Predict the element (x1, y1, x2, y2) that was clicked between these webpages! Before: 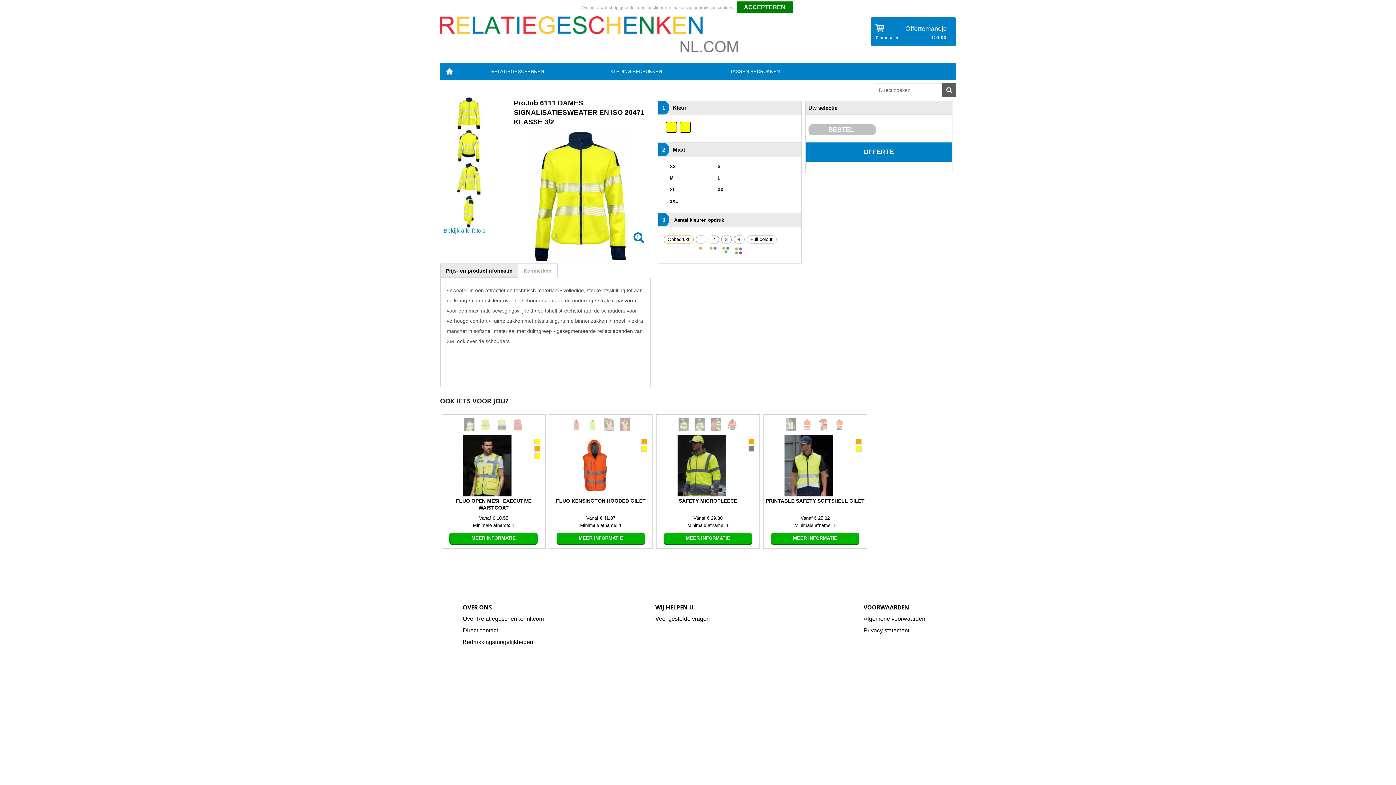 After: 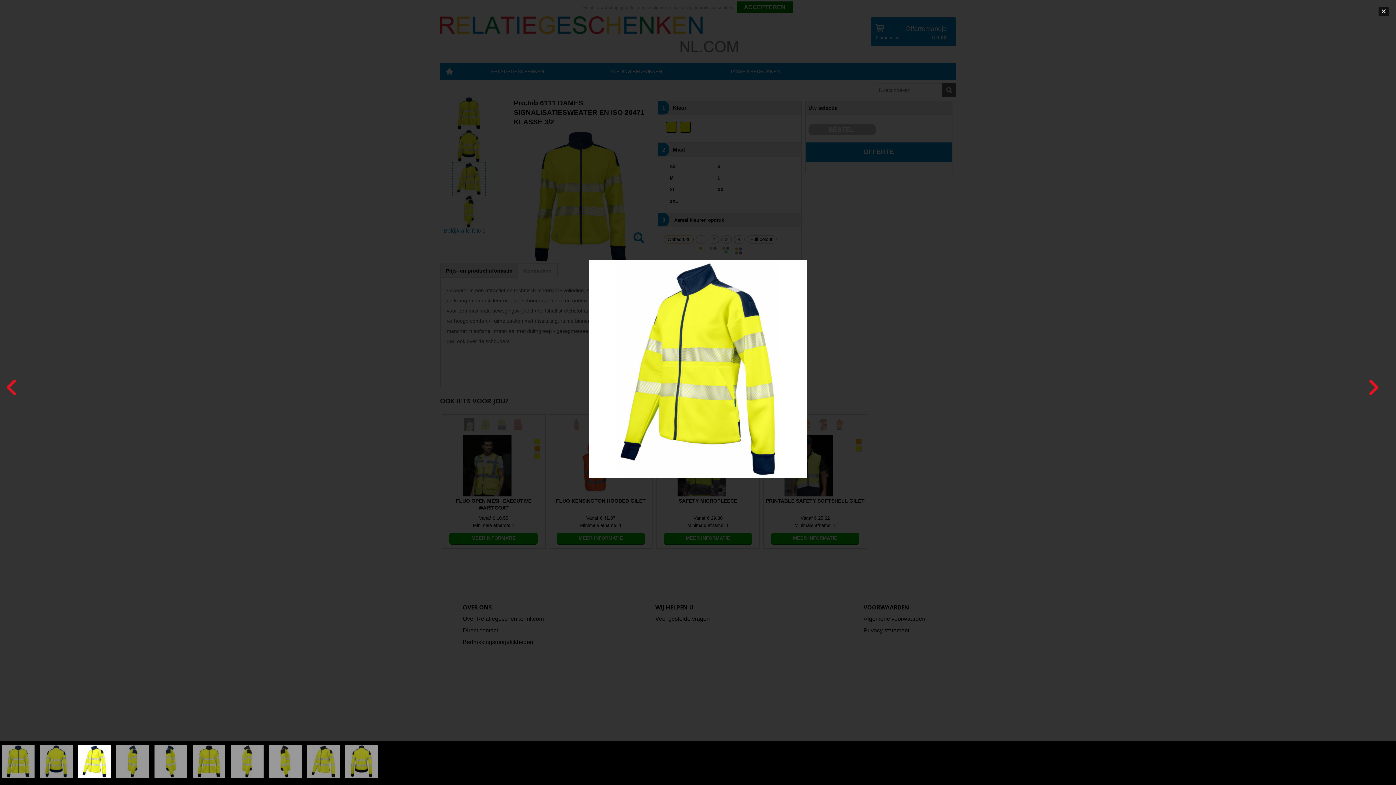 Action: bbox: (452, 162, 485, 195)